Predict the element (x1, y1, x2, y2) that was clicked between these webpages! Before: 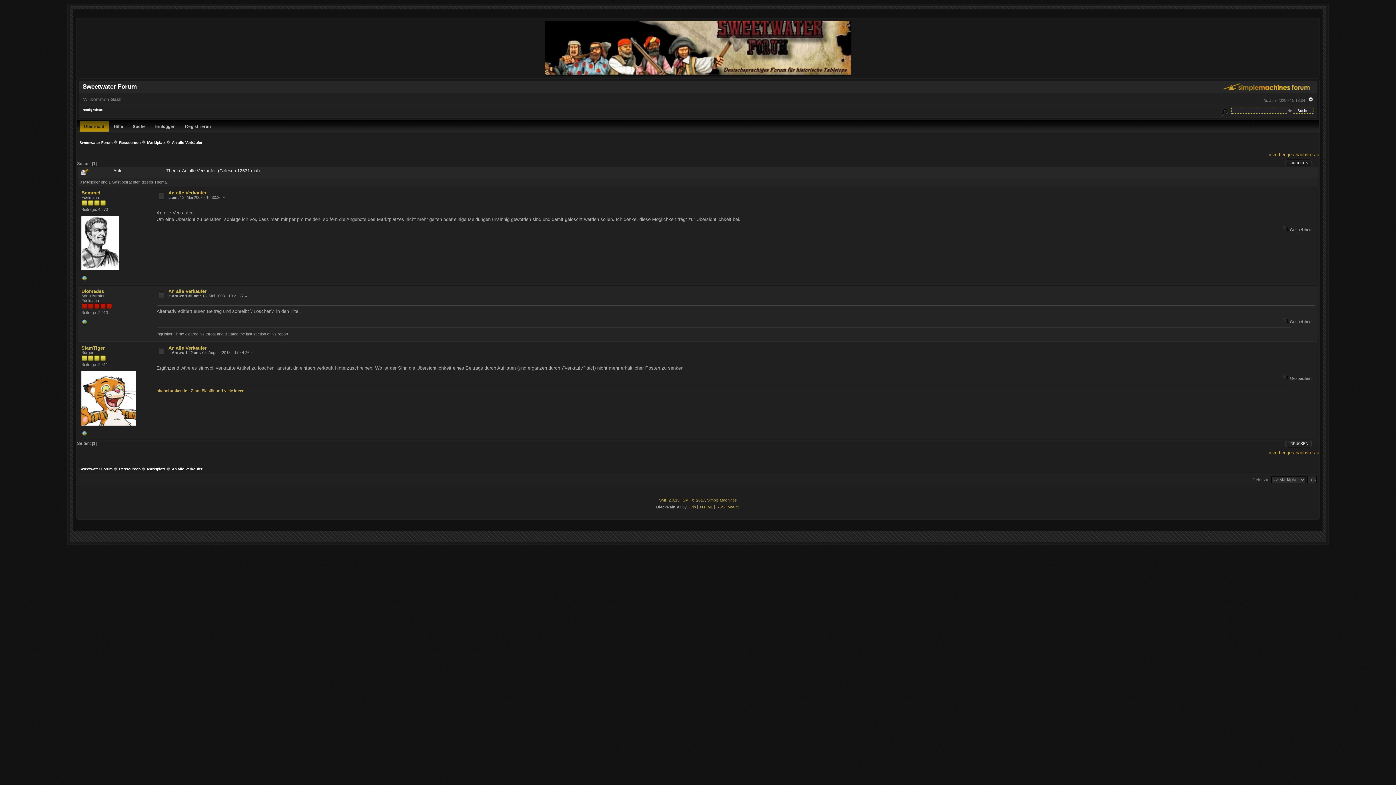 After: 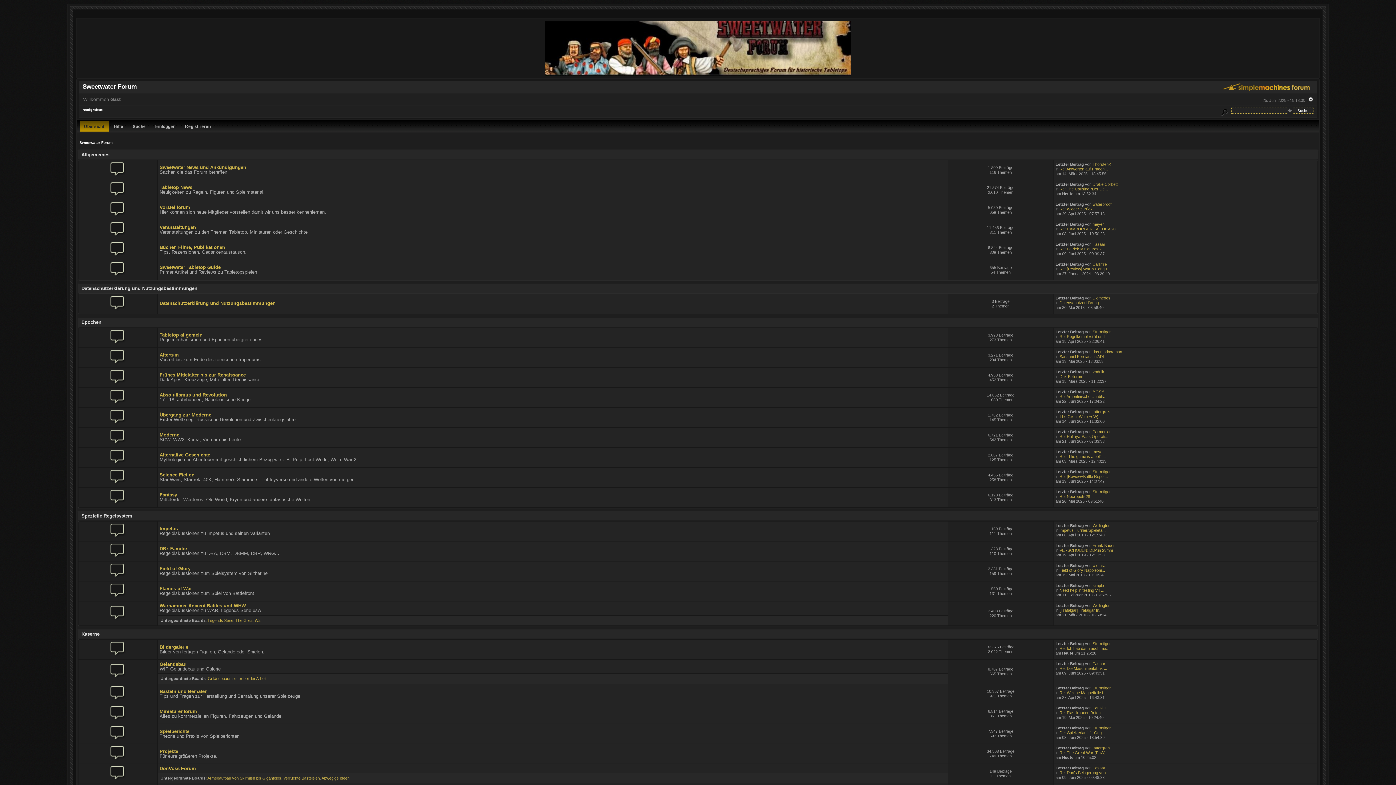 Action: label: Übersicht bbox: (79, 119, 108, 133)